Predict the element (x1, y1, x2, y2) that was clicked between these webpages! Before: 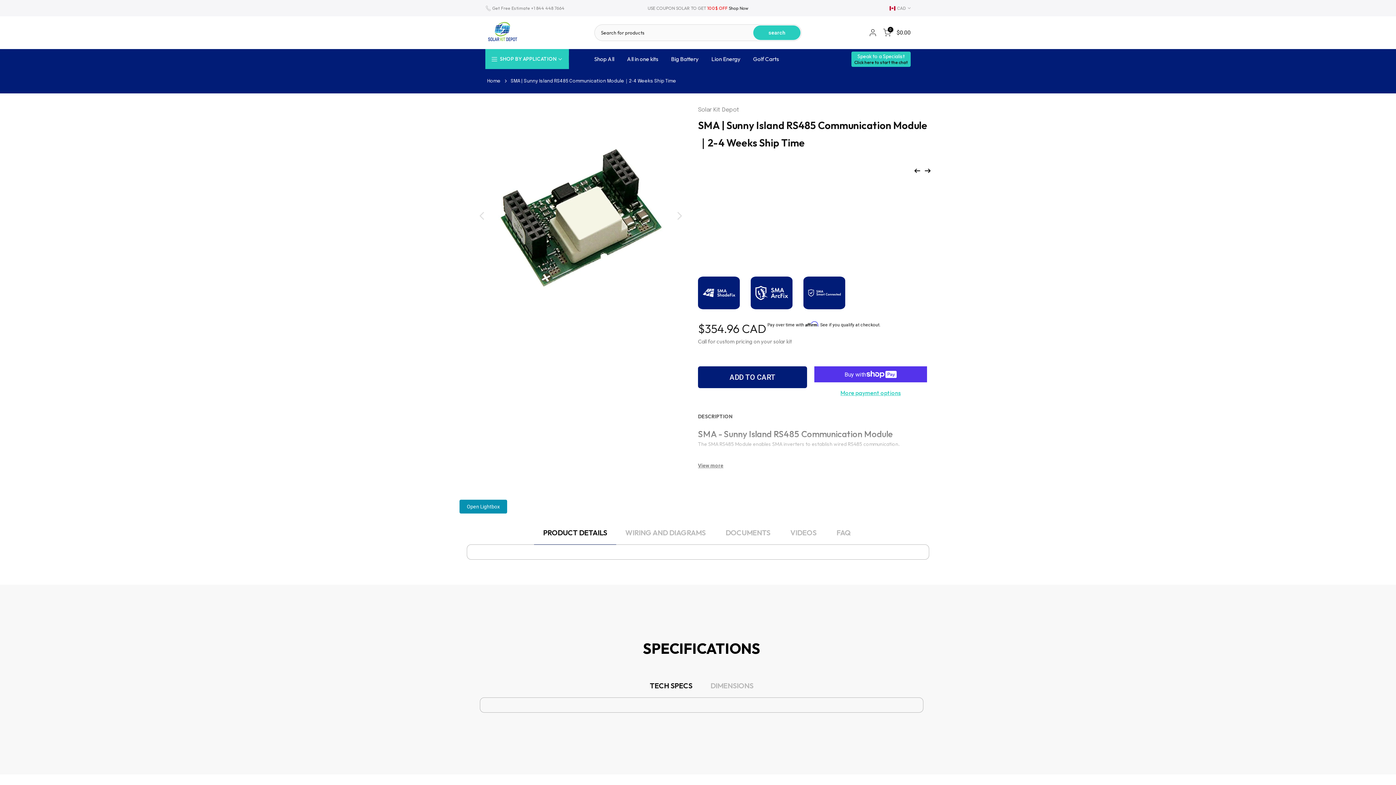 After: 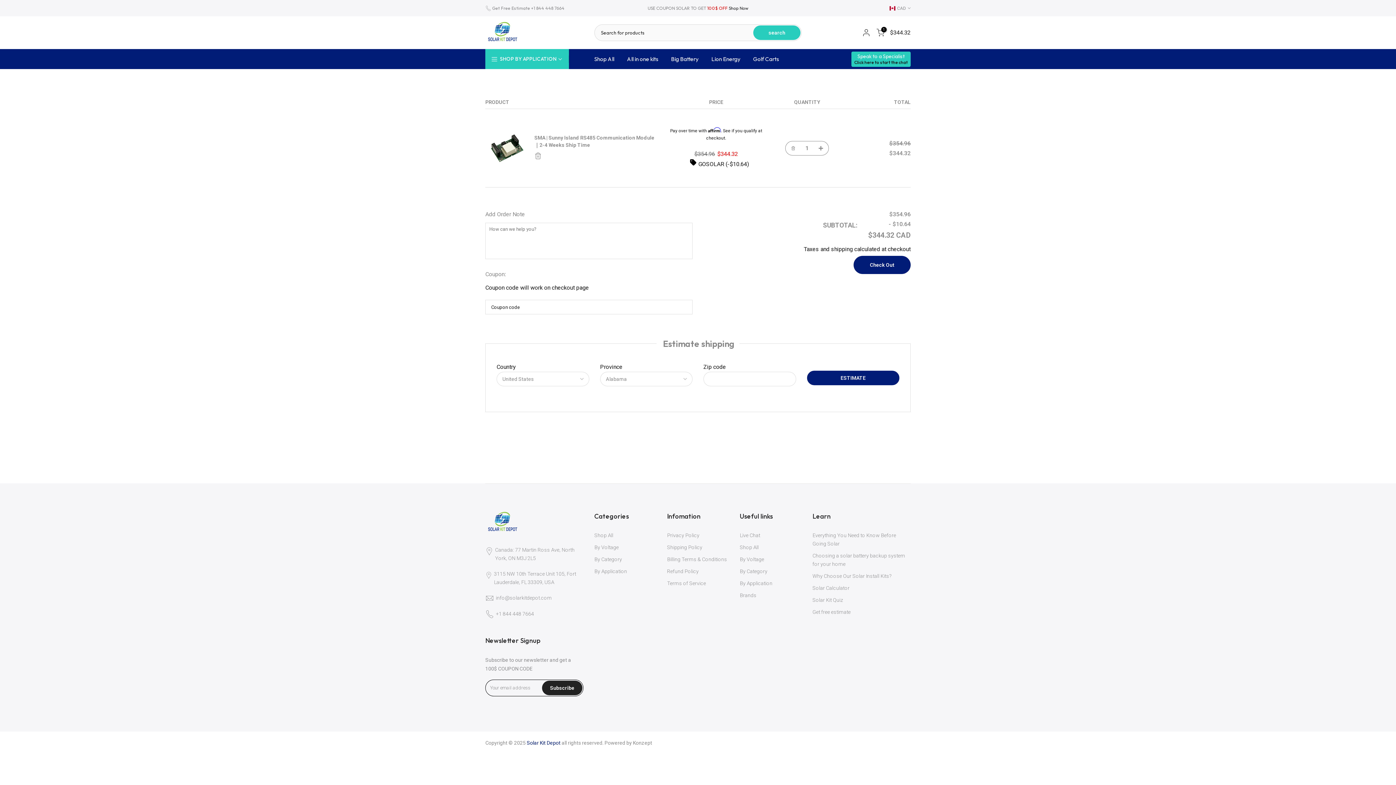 Action: bbox: (925, 168, 930, 173)